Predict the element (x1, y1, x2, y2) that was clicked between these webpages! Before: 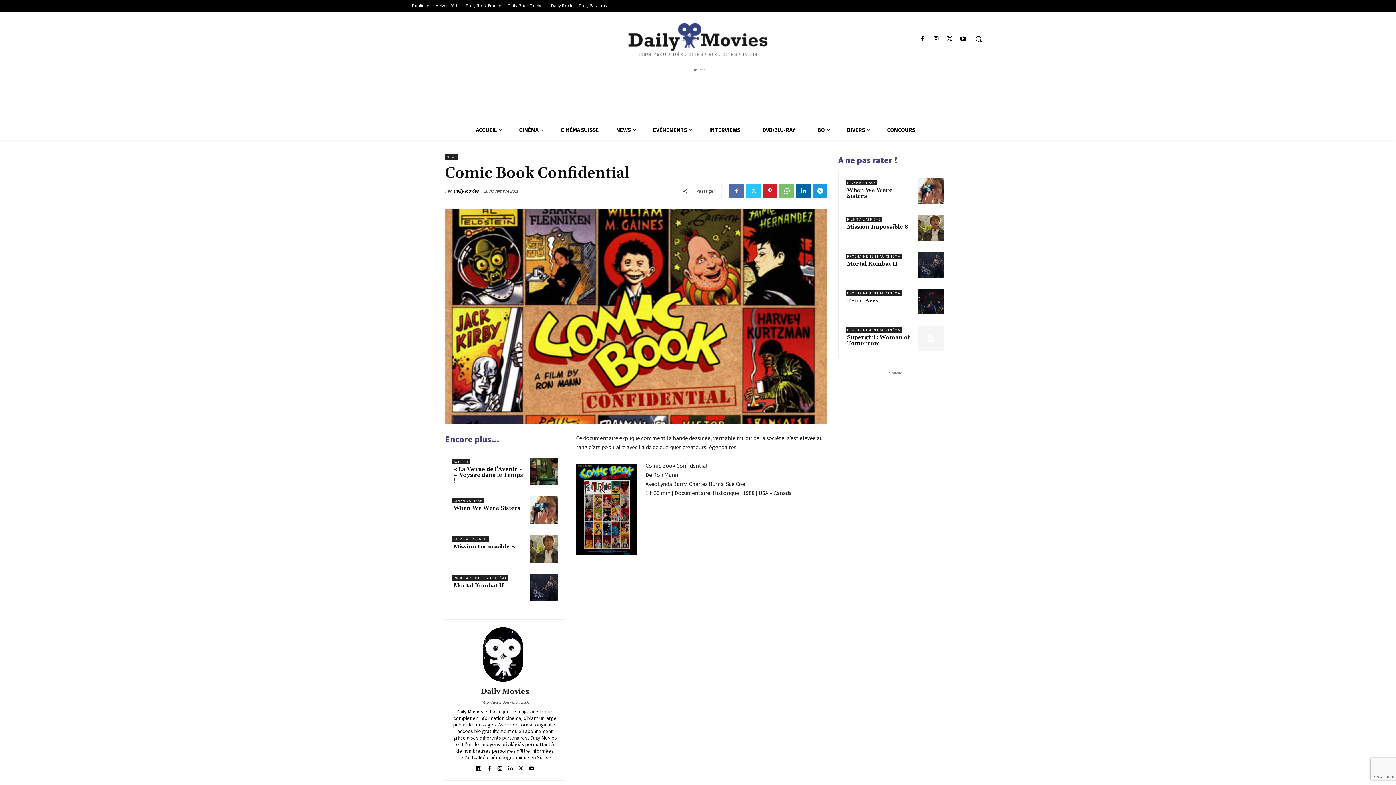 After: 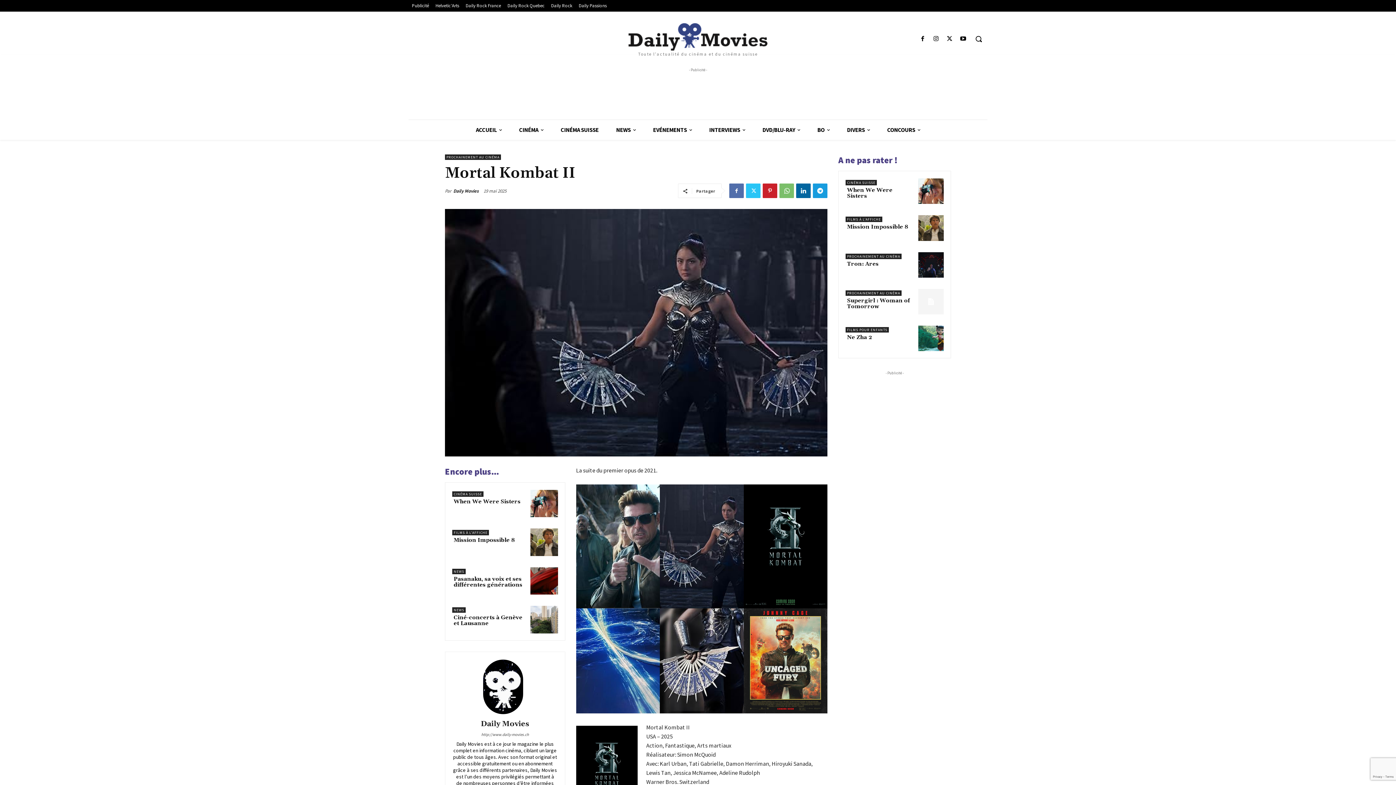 Action: bbox: (530, 574, 558, 601)